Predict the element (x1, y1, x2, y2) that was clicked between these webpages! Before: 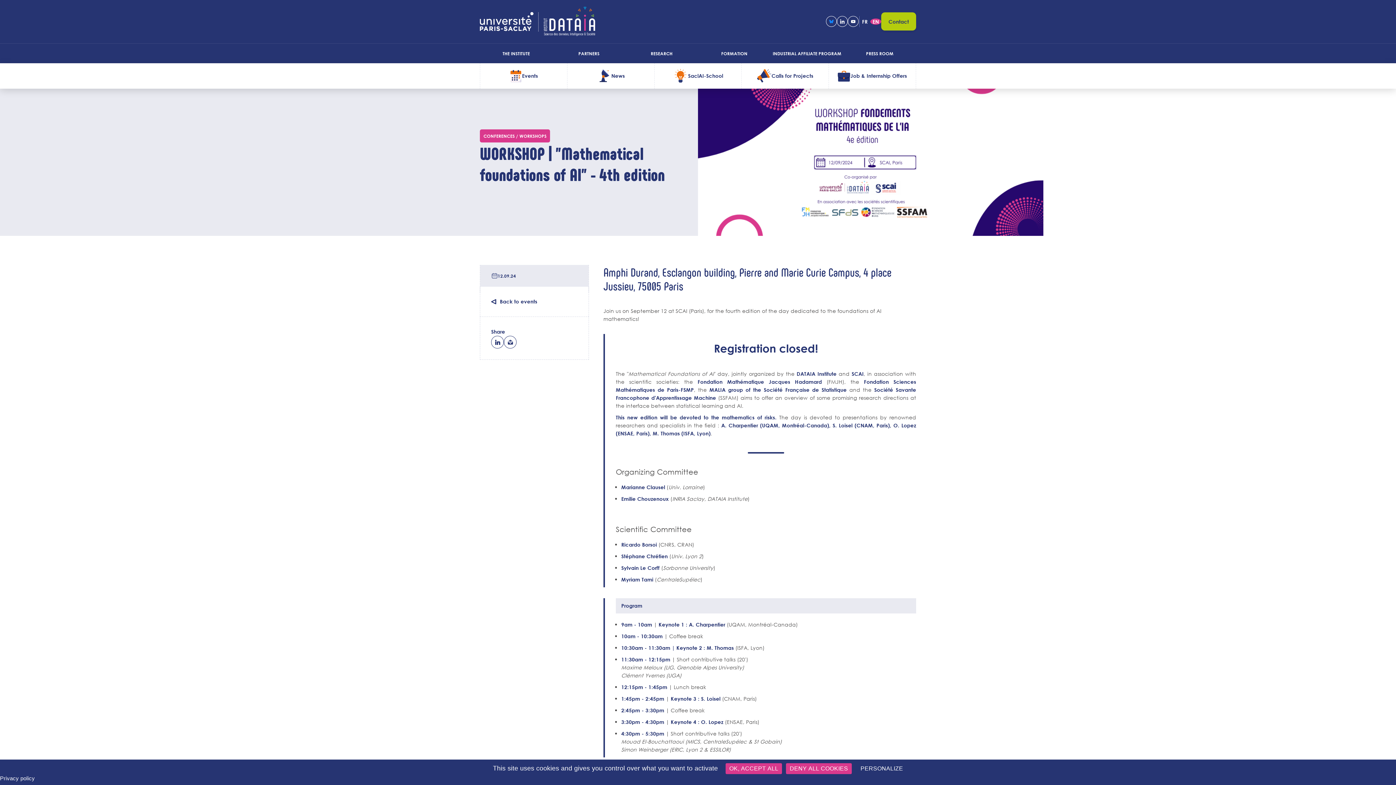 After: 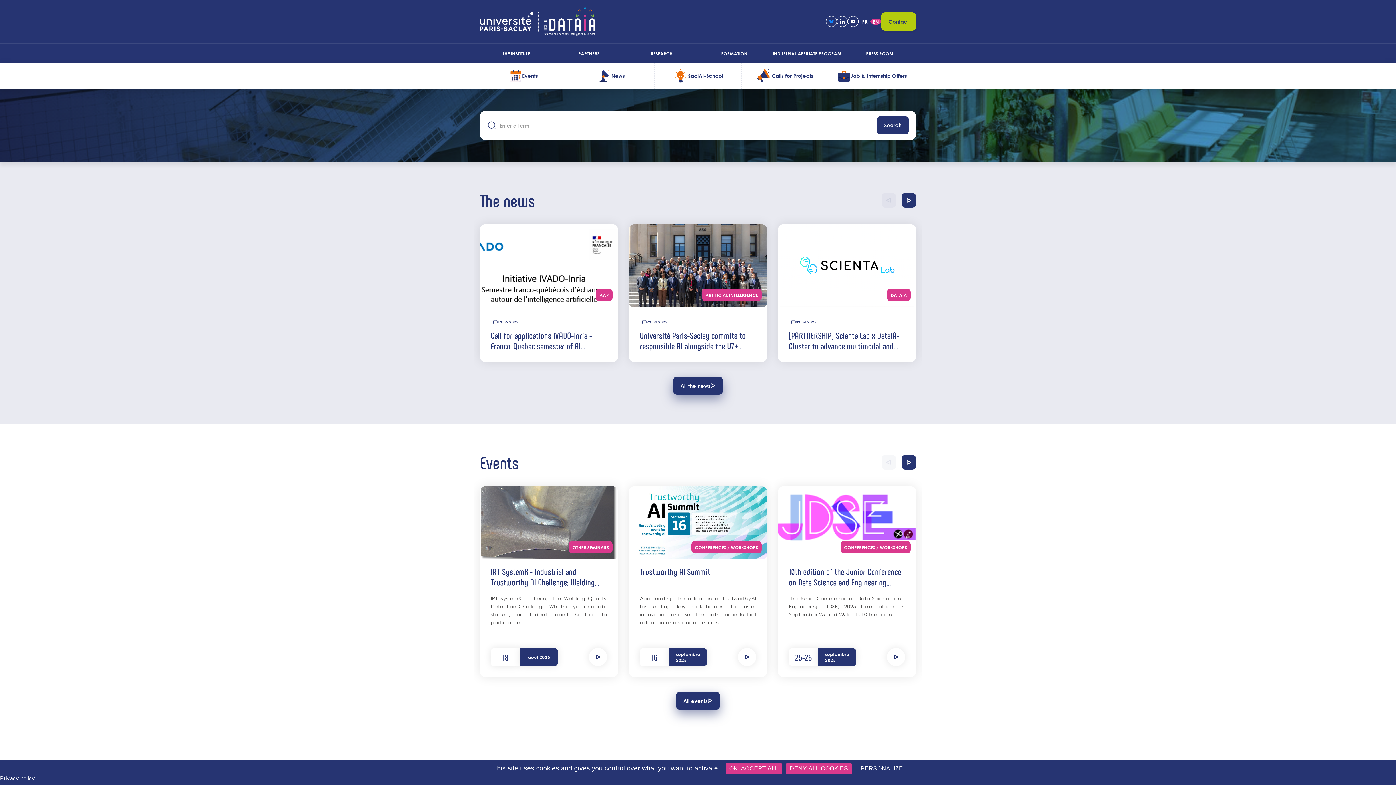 Action: bbox: (480, 6, 595, 36)